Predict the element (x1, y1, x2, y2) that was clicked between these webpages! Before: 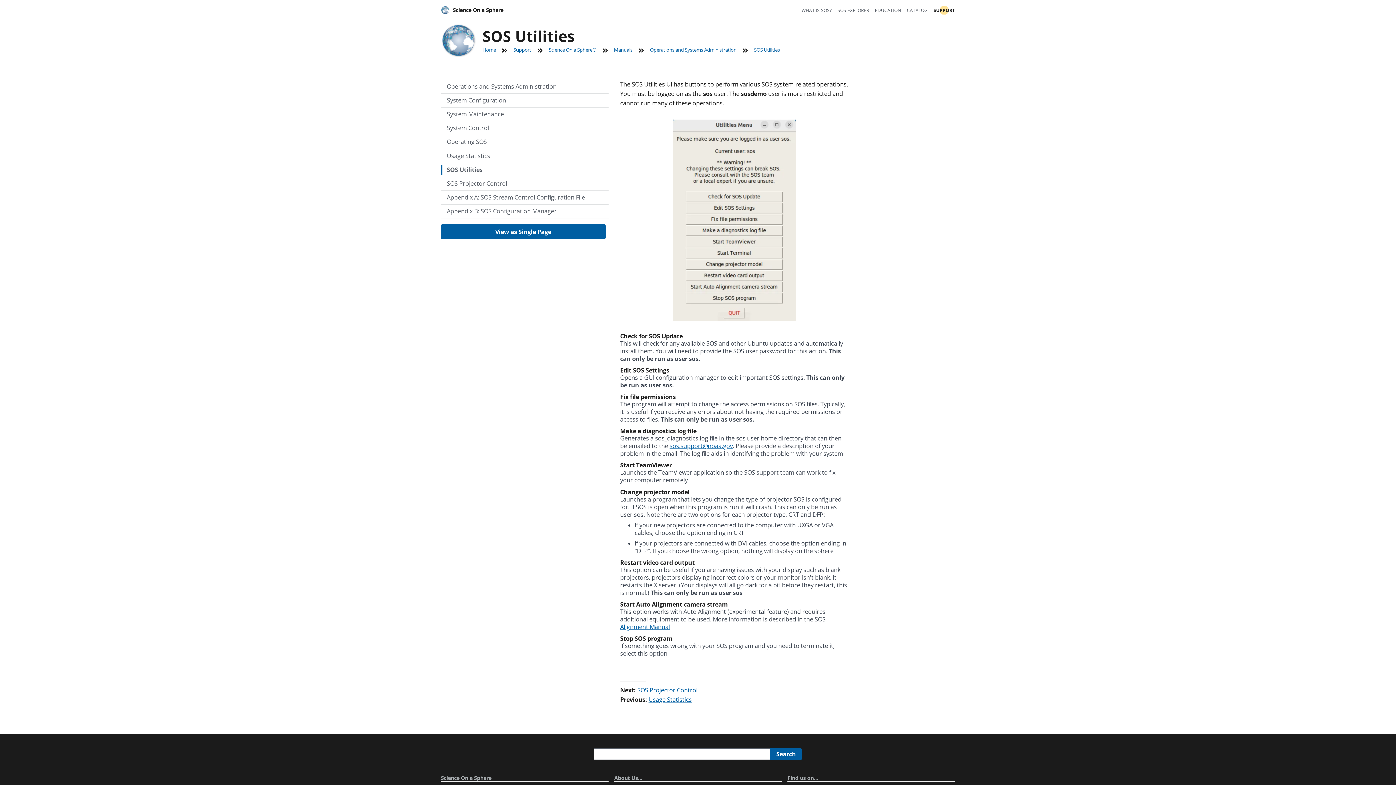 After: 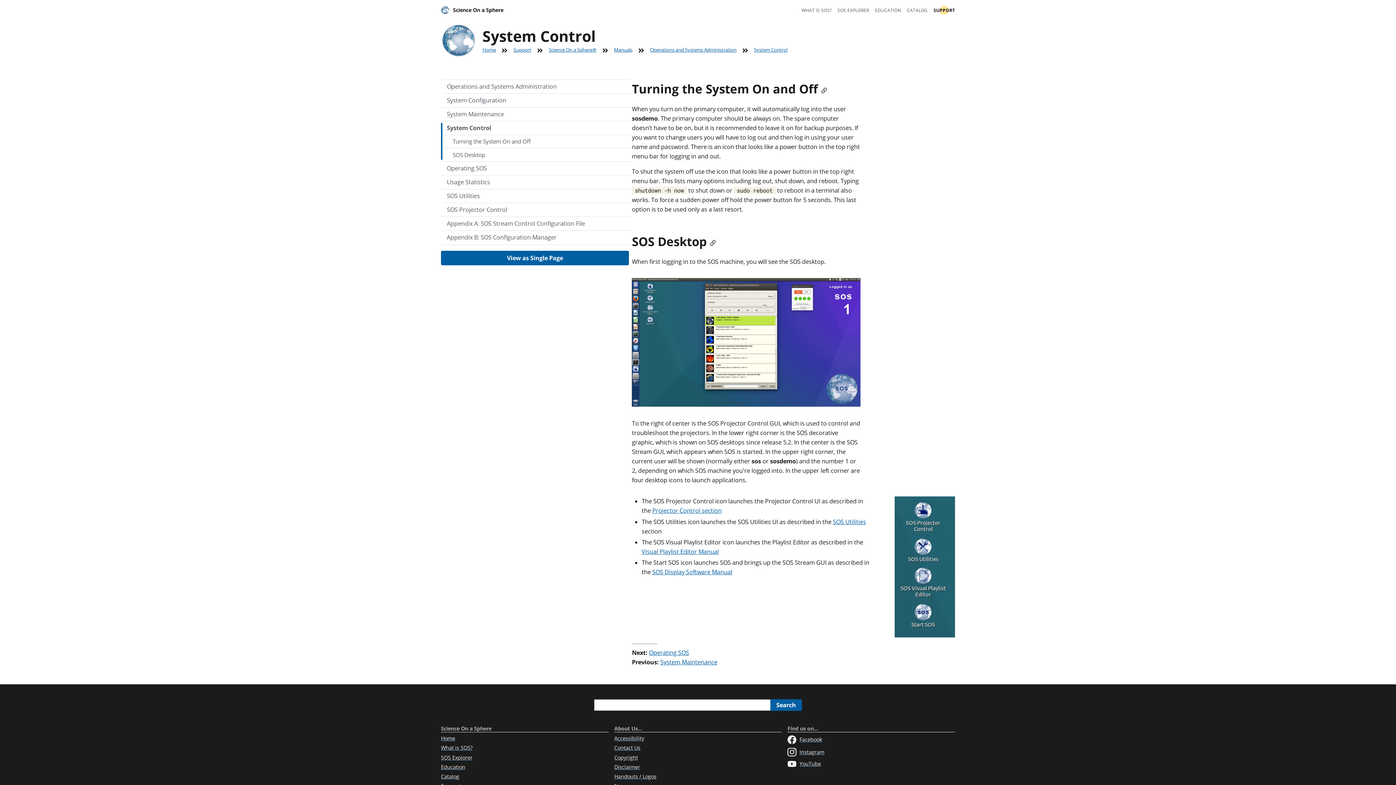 Action: label: System Control bbox: (441, 121, 608, 135)